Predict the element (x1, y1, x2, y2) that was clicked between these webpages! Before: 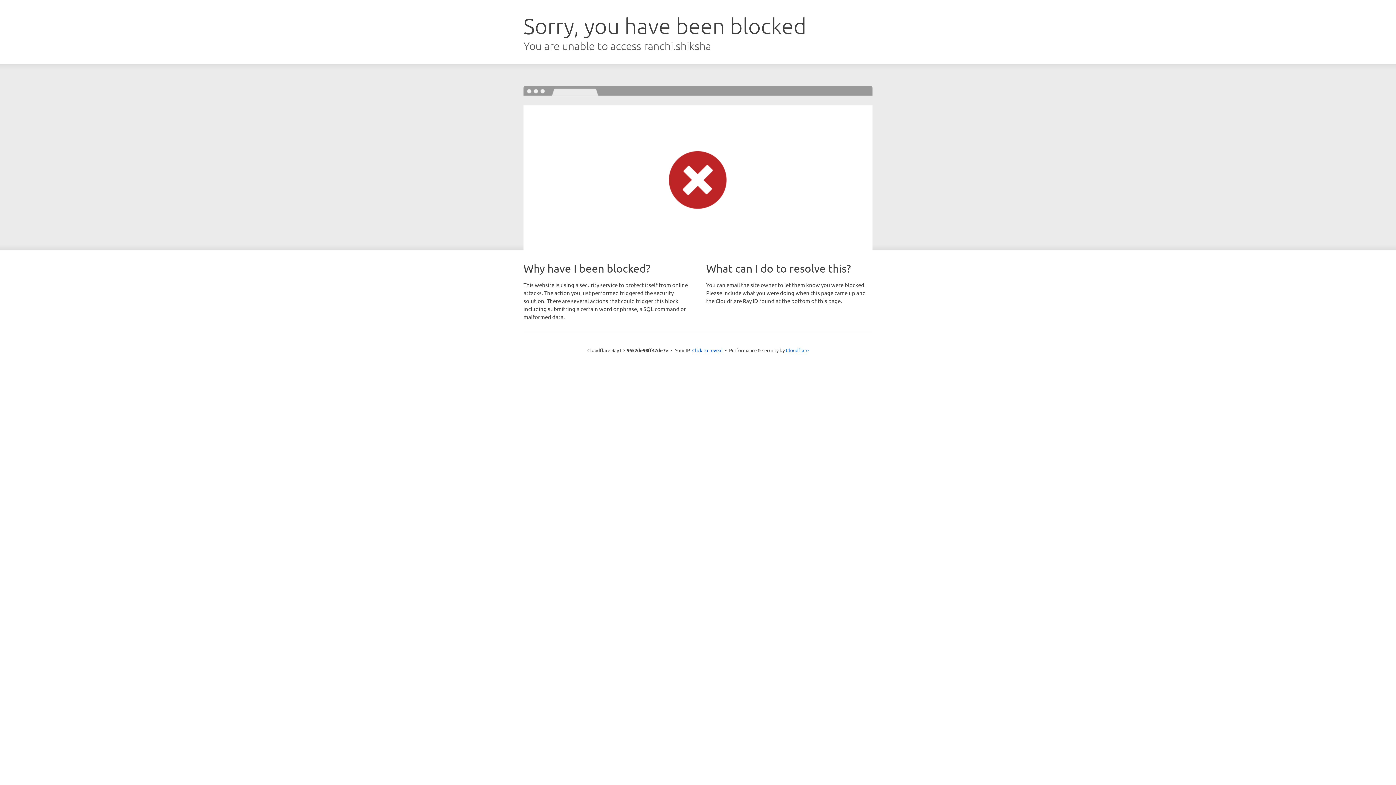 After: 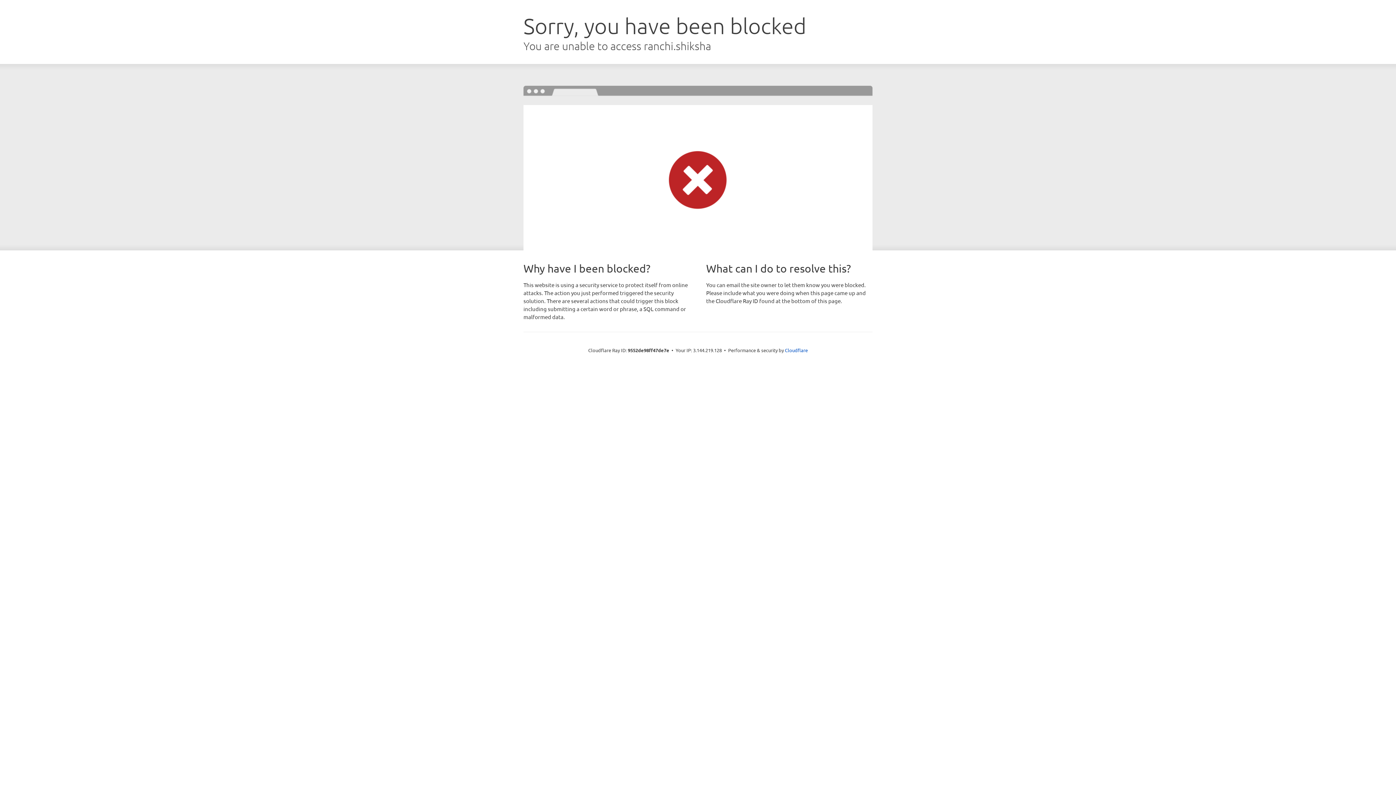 Action: label: Click to reveal bbox: (692, 346, 722, 353)